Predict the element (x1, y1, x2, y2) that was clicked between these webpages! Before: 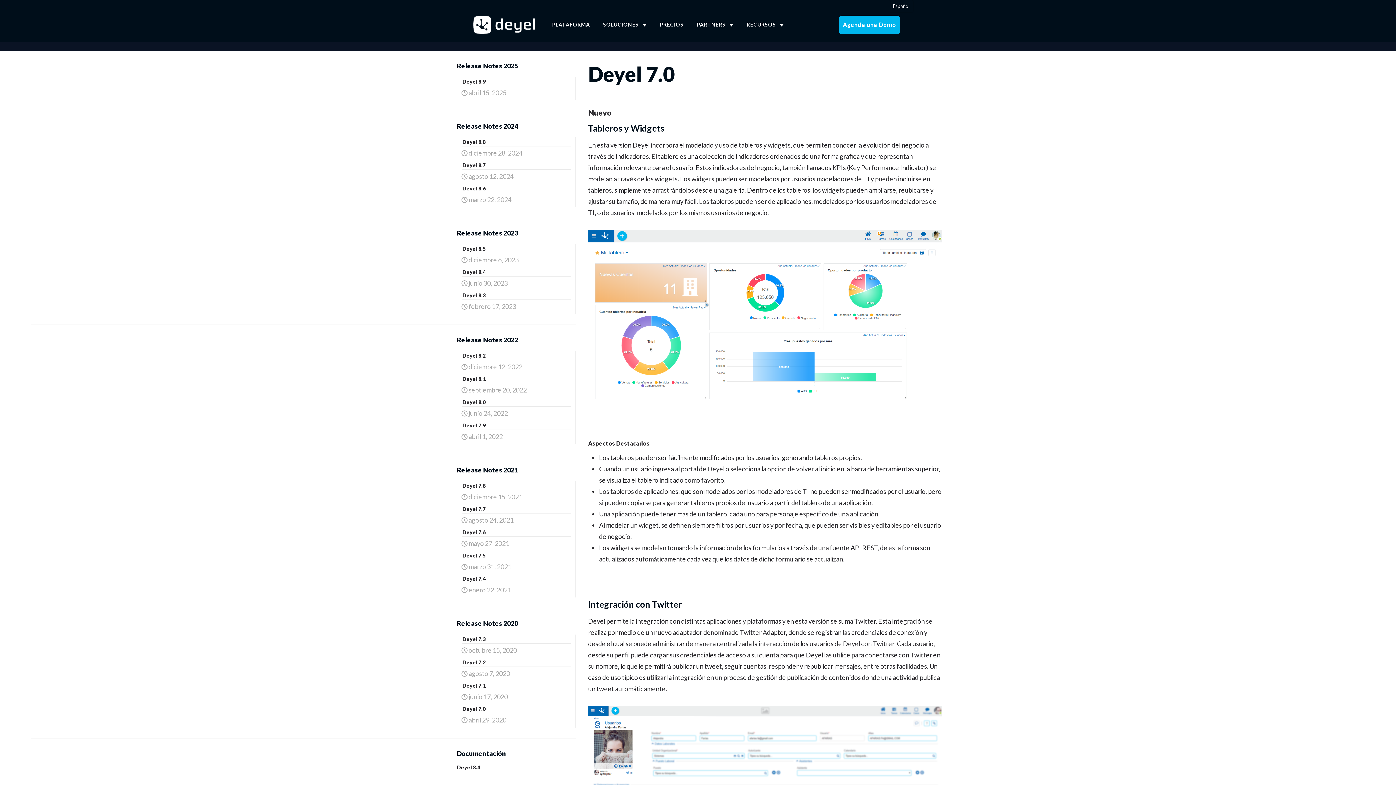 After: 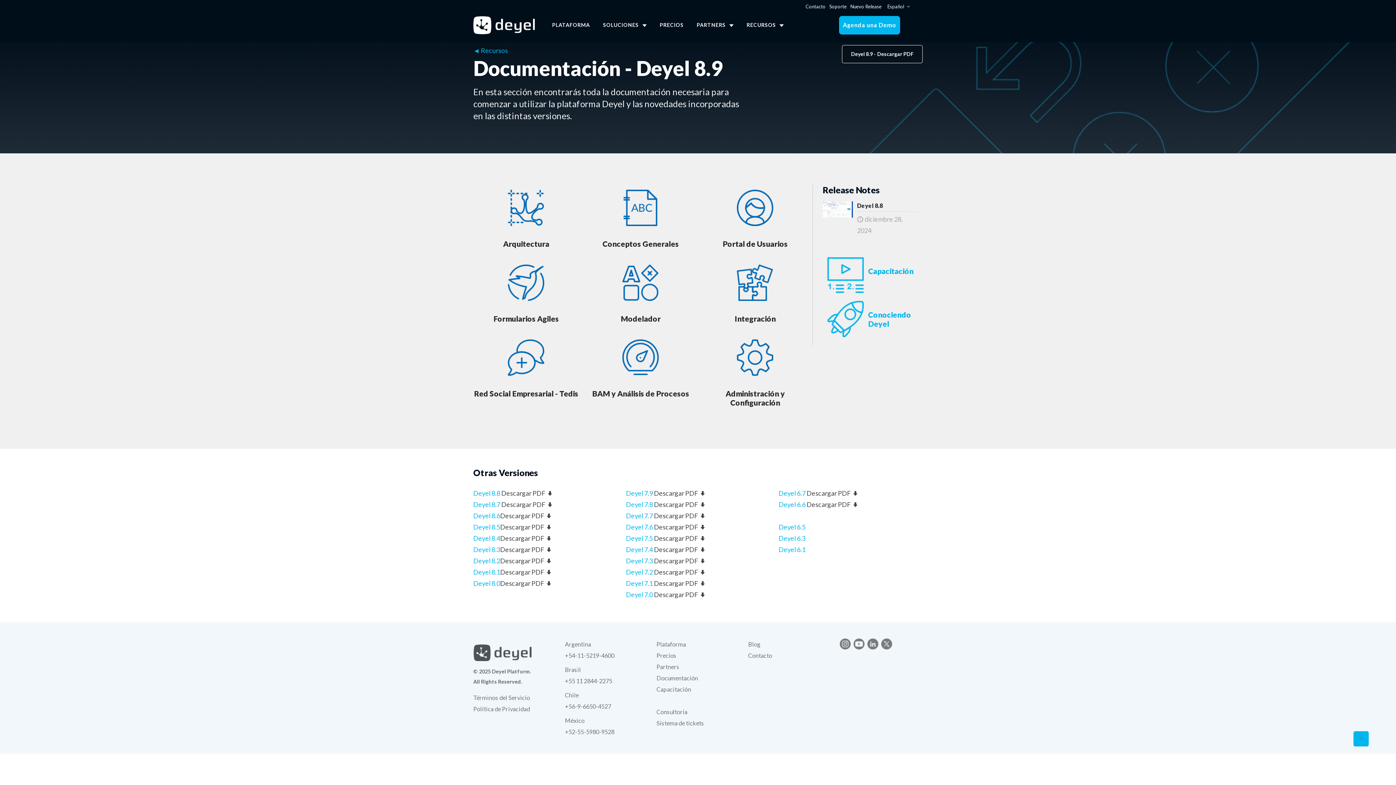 Action: bbox: (457, 764, 480, 770) label: Deyel 8.4